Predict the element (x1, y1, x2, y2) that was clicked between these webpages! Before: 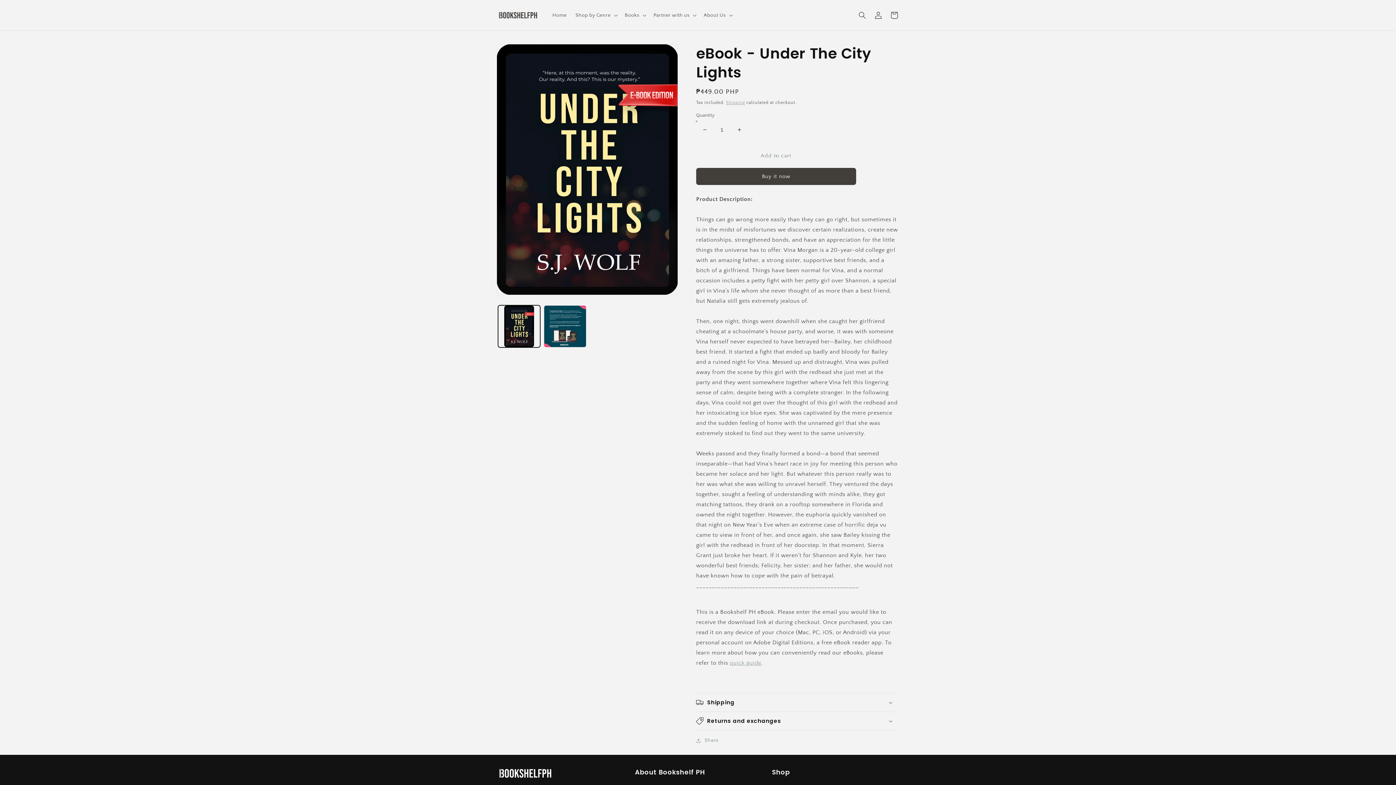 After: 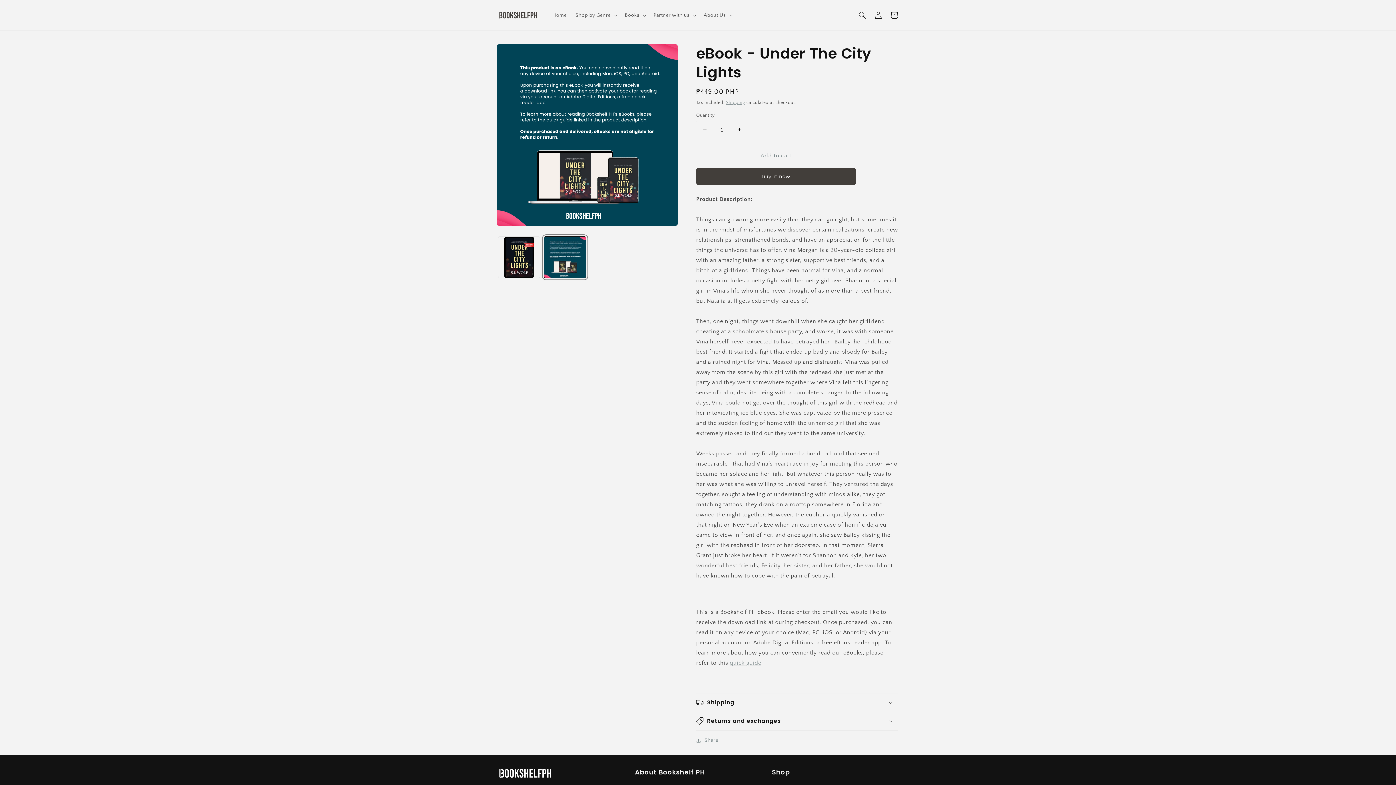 Action: label: Load image 2 in gallery view bbox: (544, 305, 586, 347)